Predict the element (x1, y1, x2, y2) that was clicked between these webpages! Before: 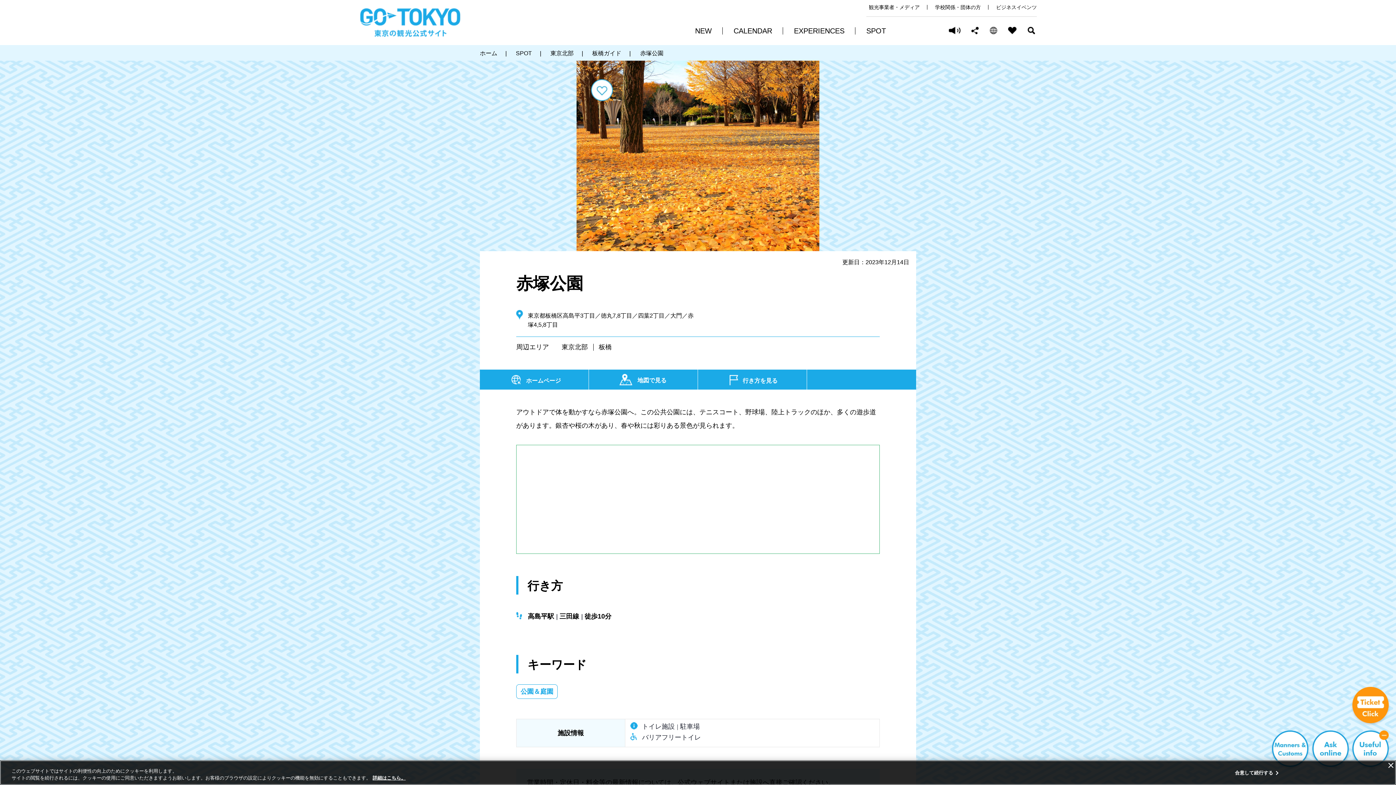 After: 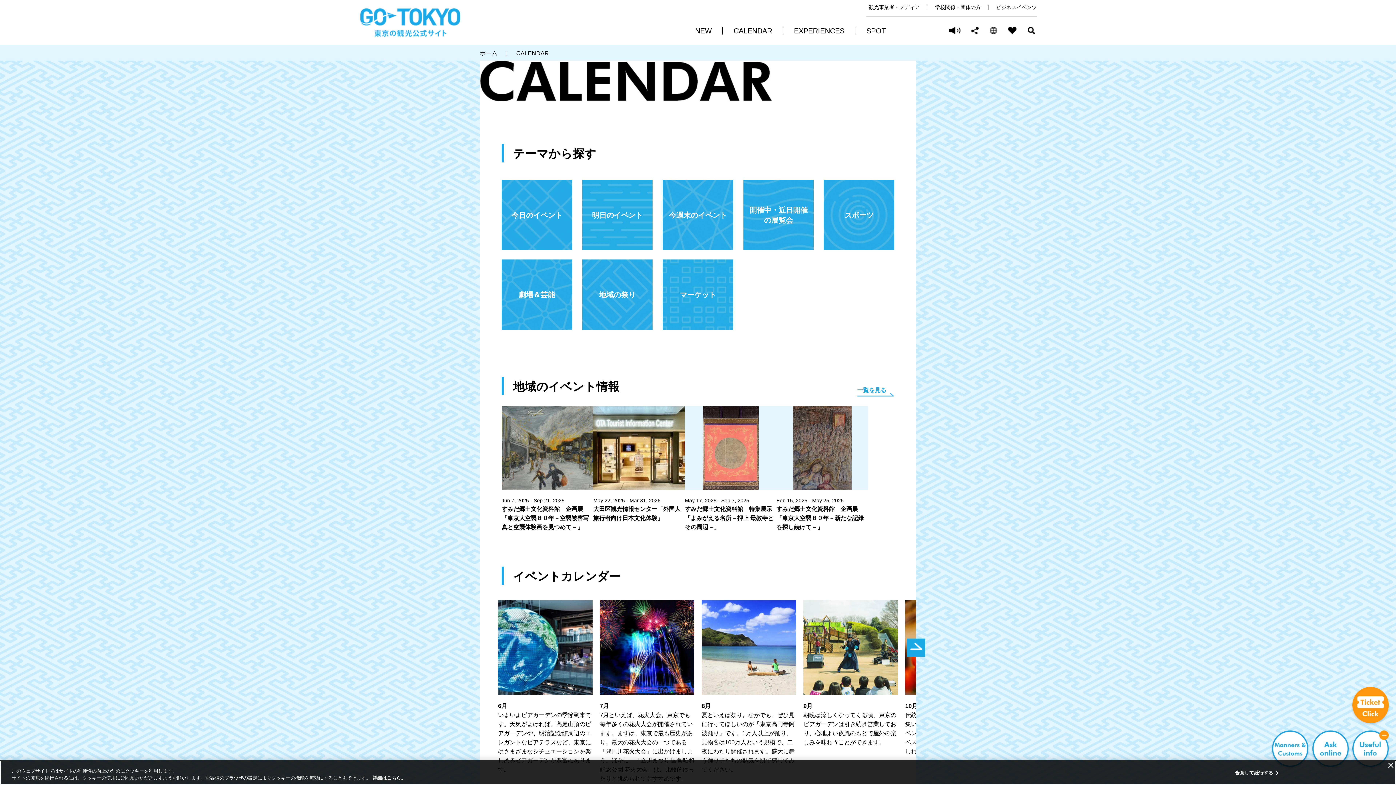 Action: bbox: (733, 25, 772, 36) label: CALENDAR